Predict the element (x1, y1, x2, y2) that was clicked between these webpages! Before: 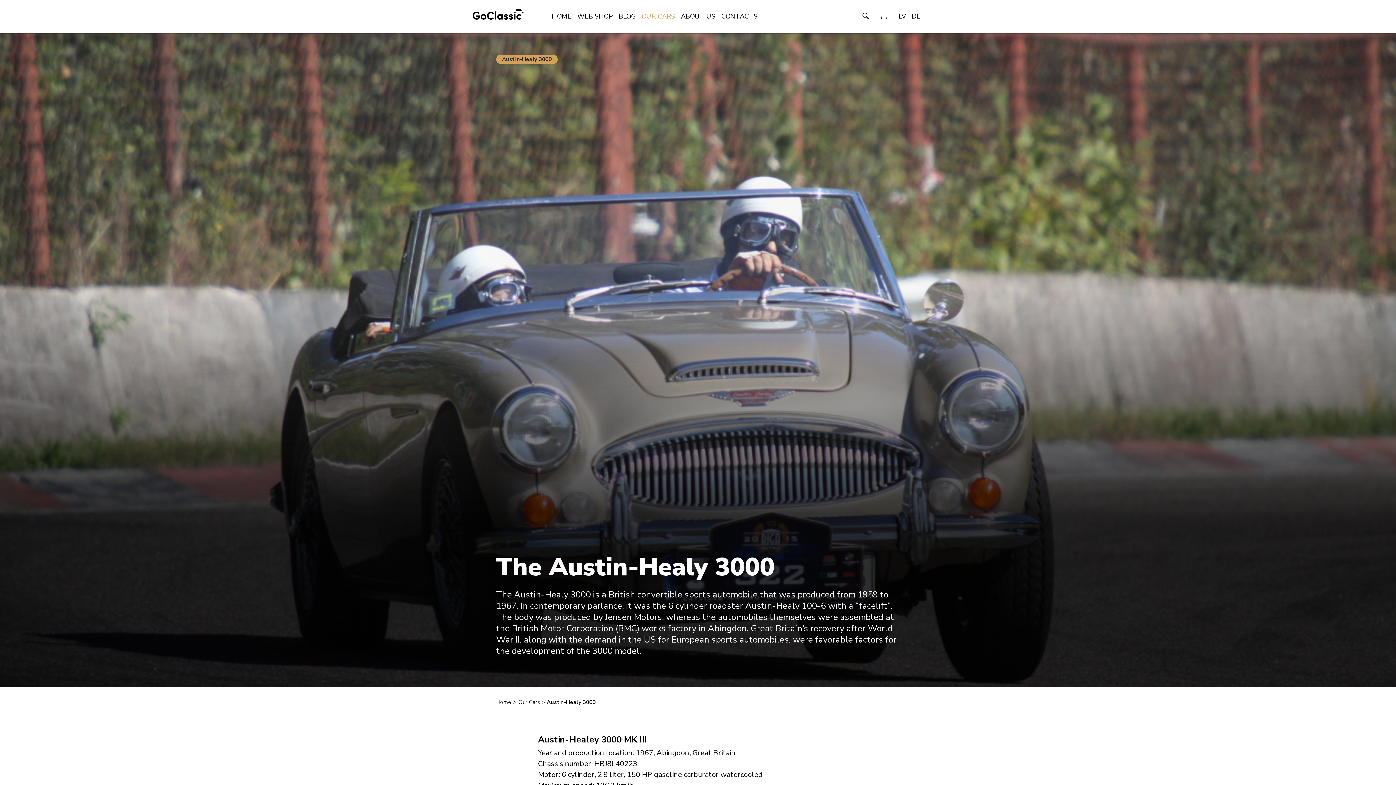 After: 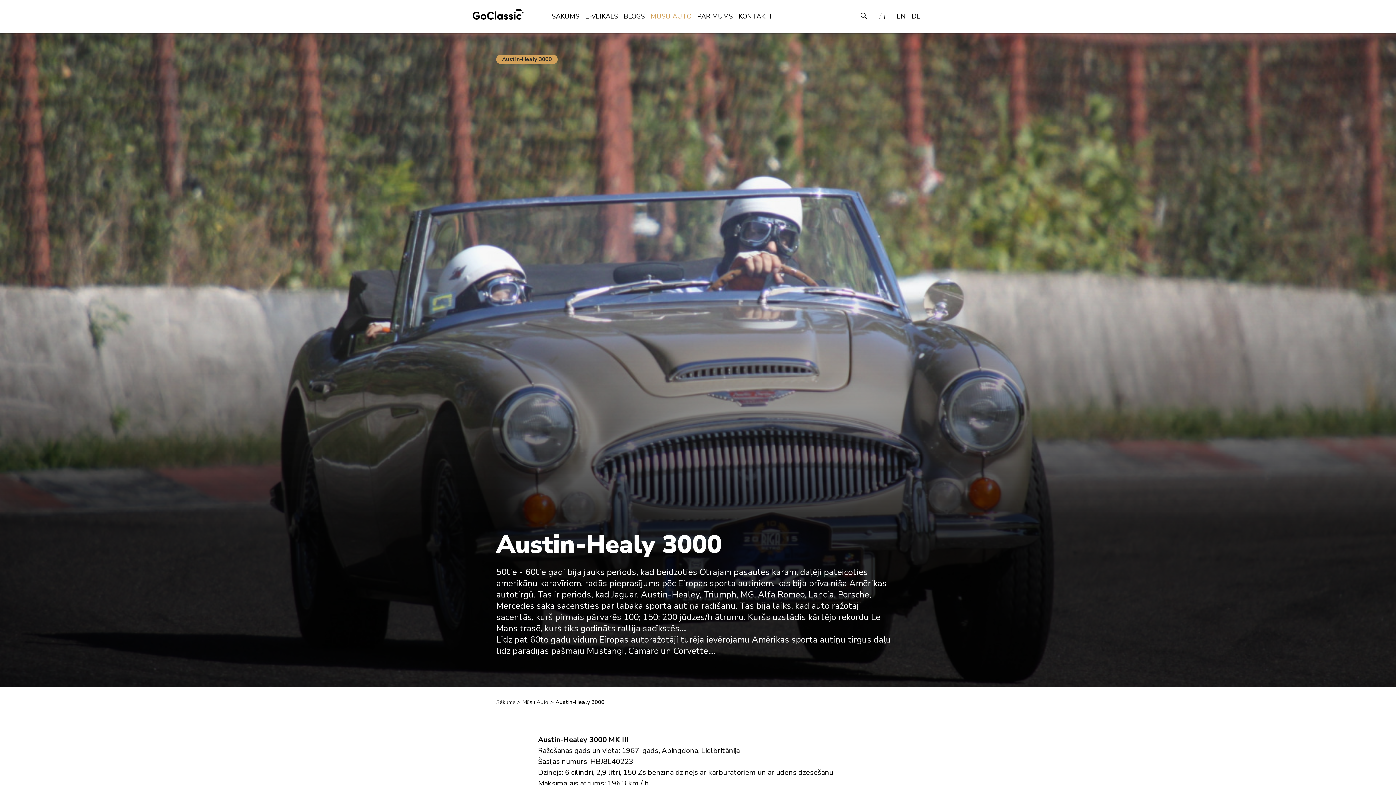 Action: label: LV bbox: (896, 8, 909, 24)